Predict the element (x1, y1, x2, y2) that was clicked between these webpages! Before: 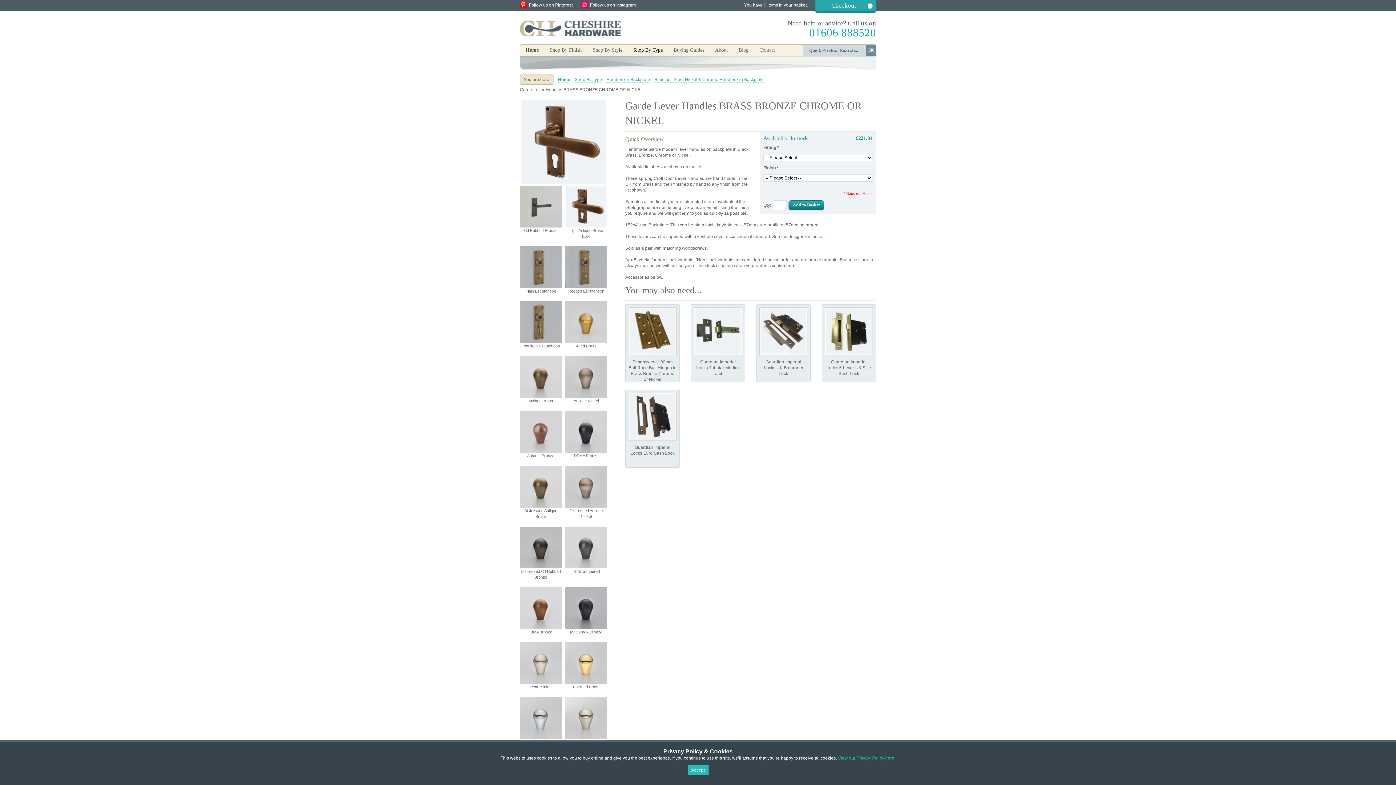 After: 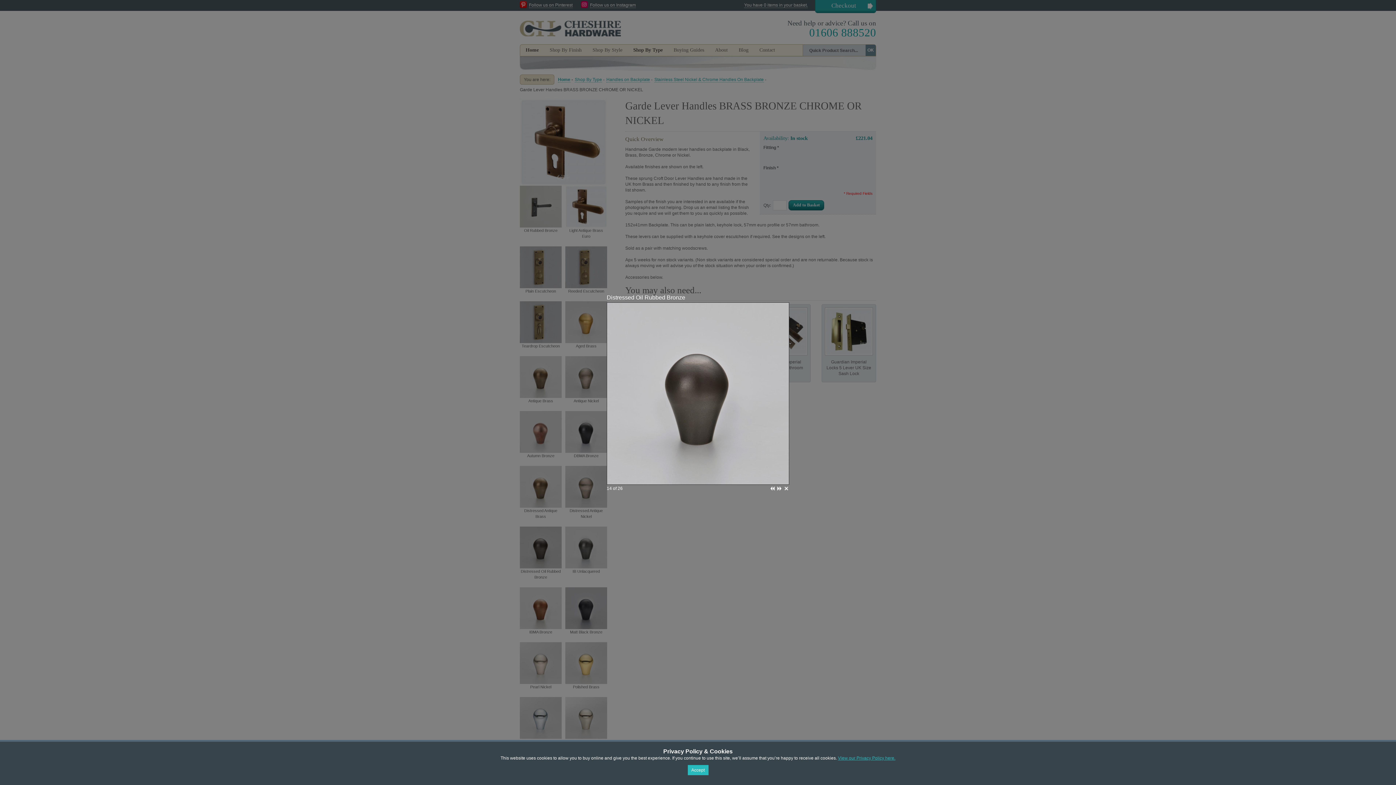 Action: label:  Distressed Oil Rubbed Bronze bbox: (520, 527, 561, 579)